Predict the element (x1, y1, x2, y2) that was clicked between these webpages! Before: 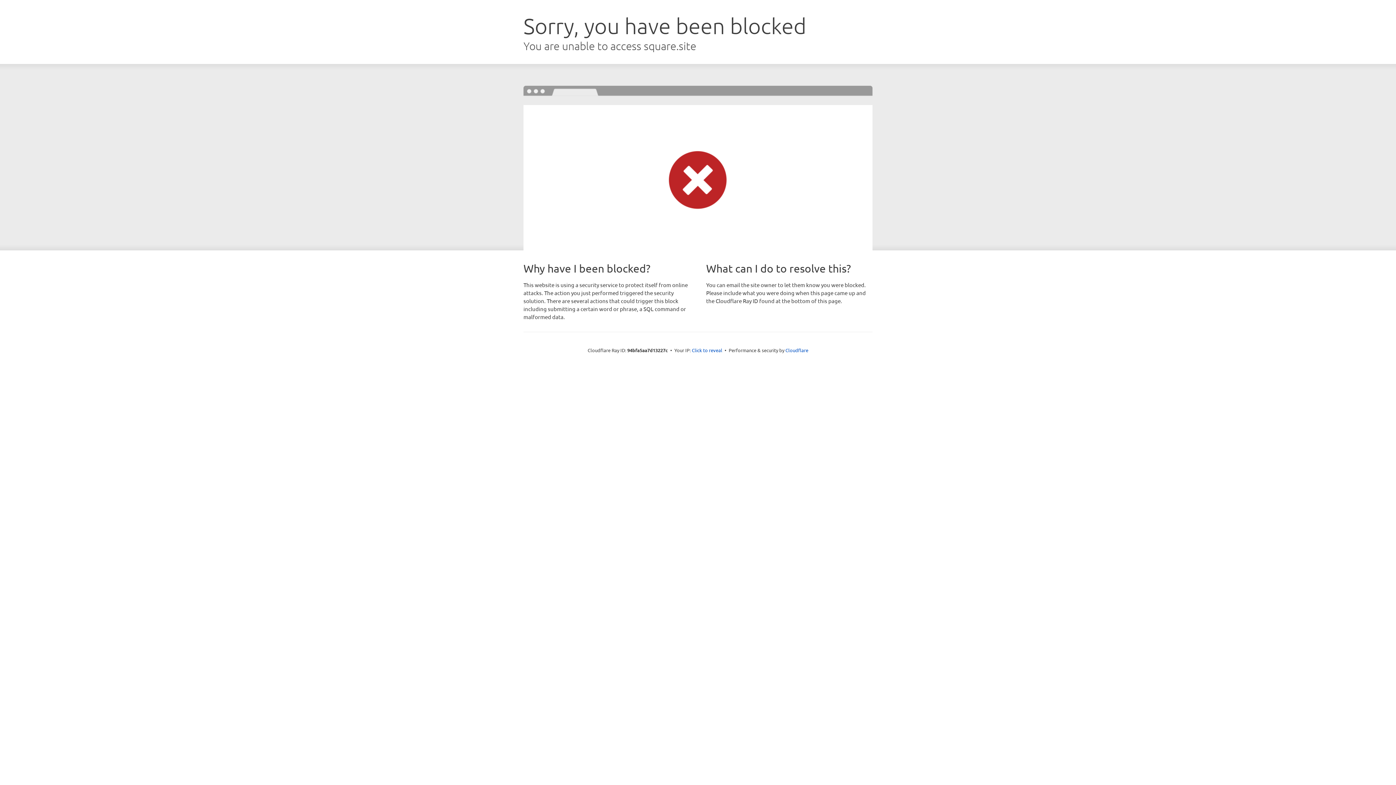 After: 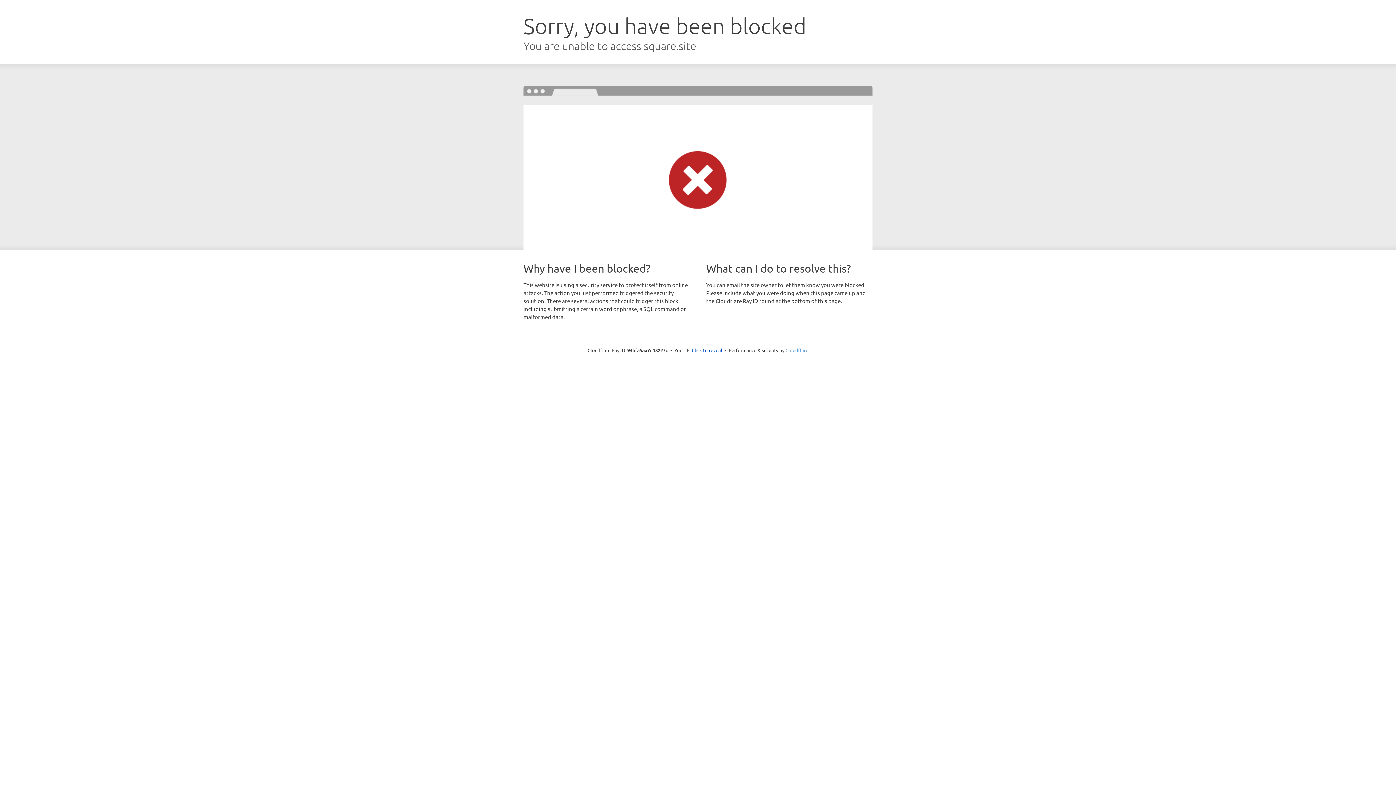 Action: label: Cloudflare bbox: (785, 347, 808, 353)